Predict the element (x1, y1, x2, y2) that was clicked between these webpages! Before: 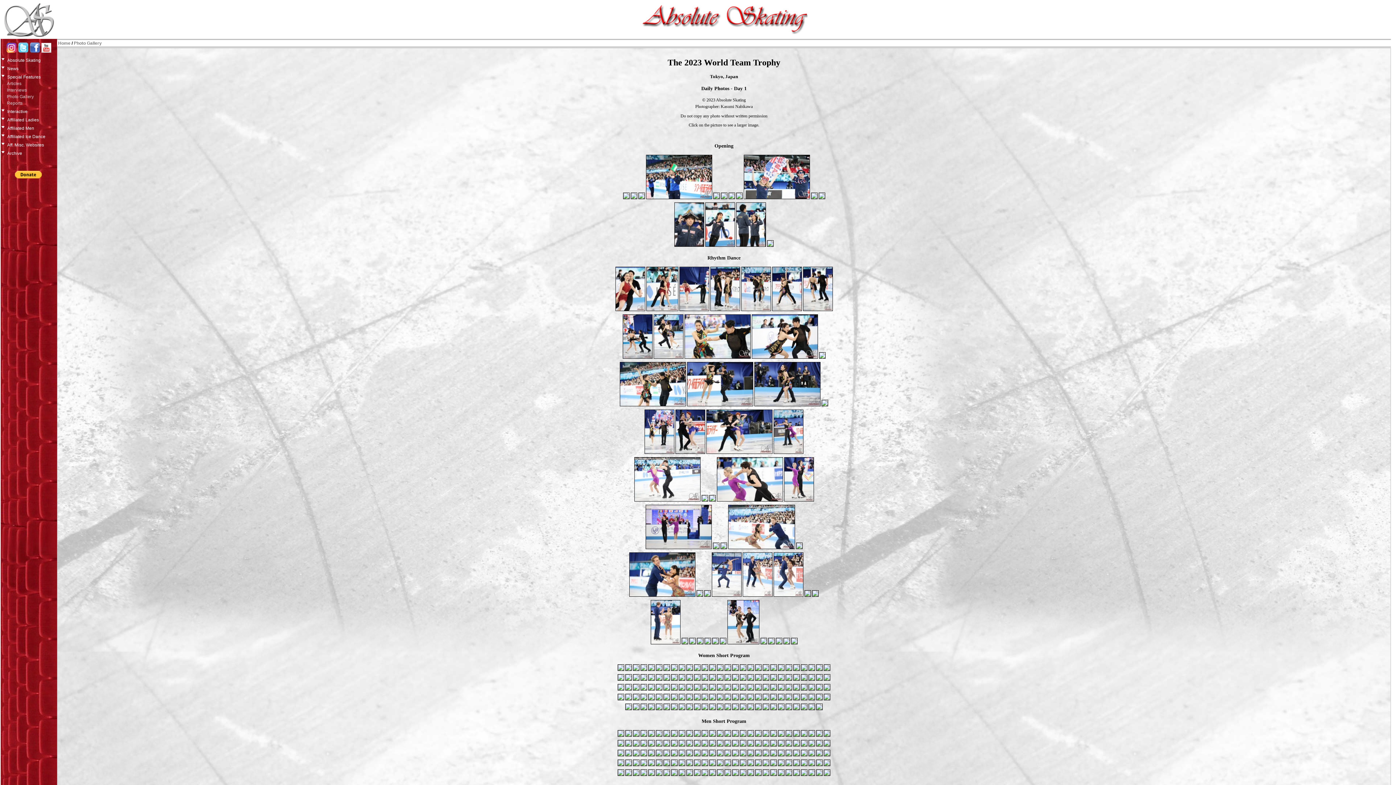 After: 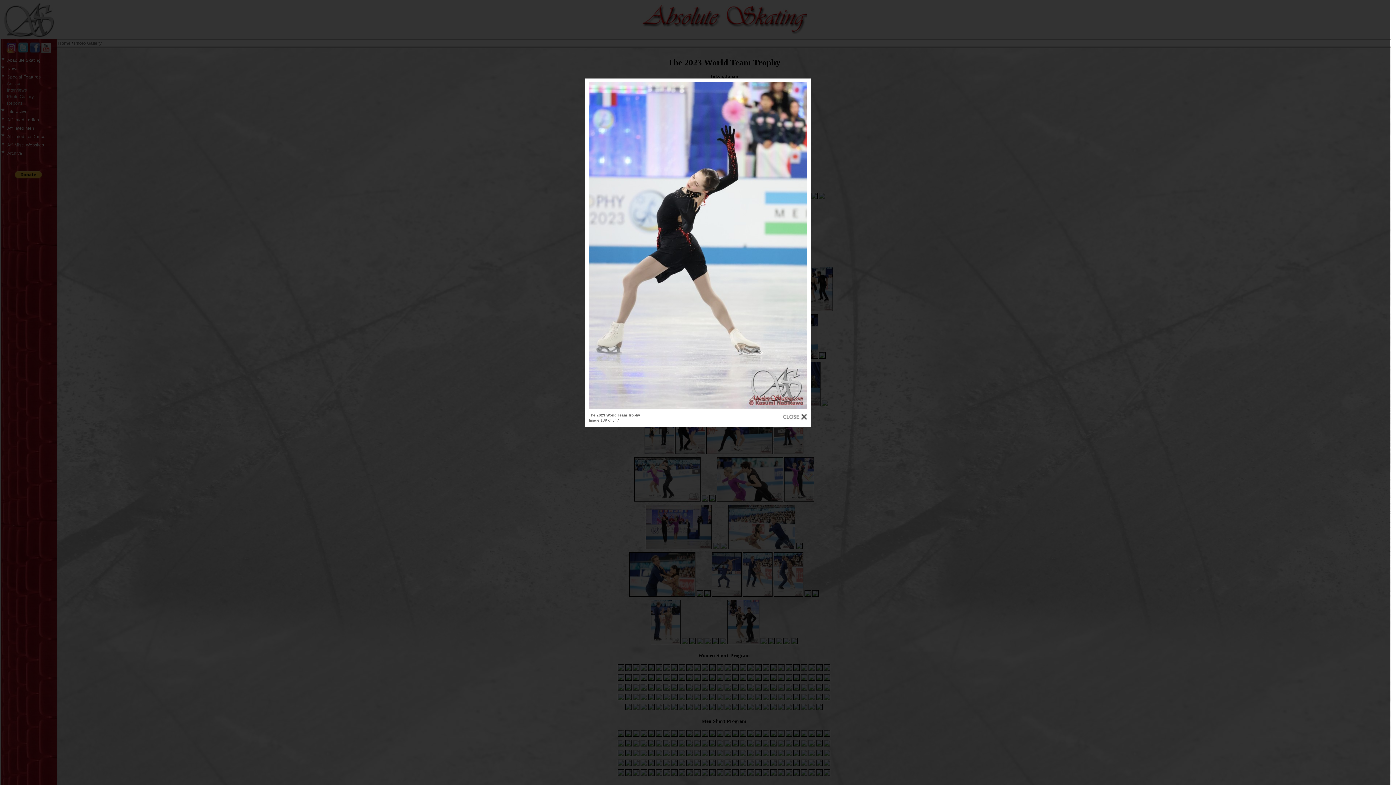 Action: bbox: (740, 687, 746, 692)